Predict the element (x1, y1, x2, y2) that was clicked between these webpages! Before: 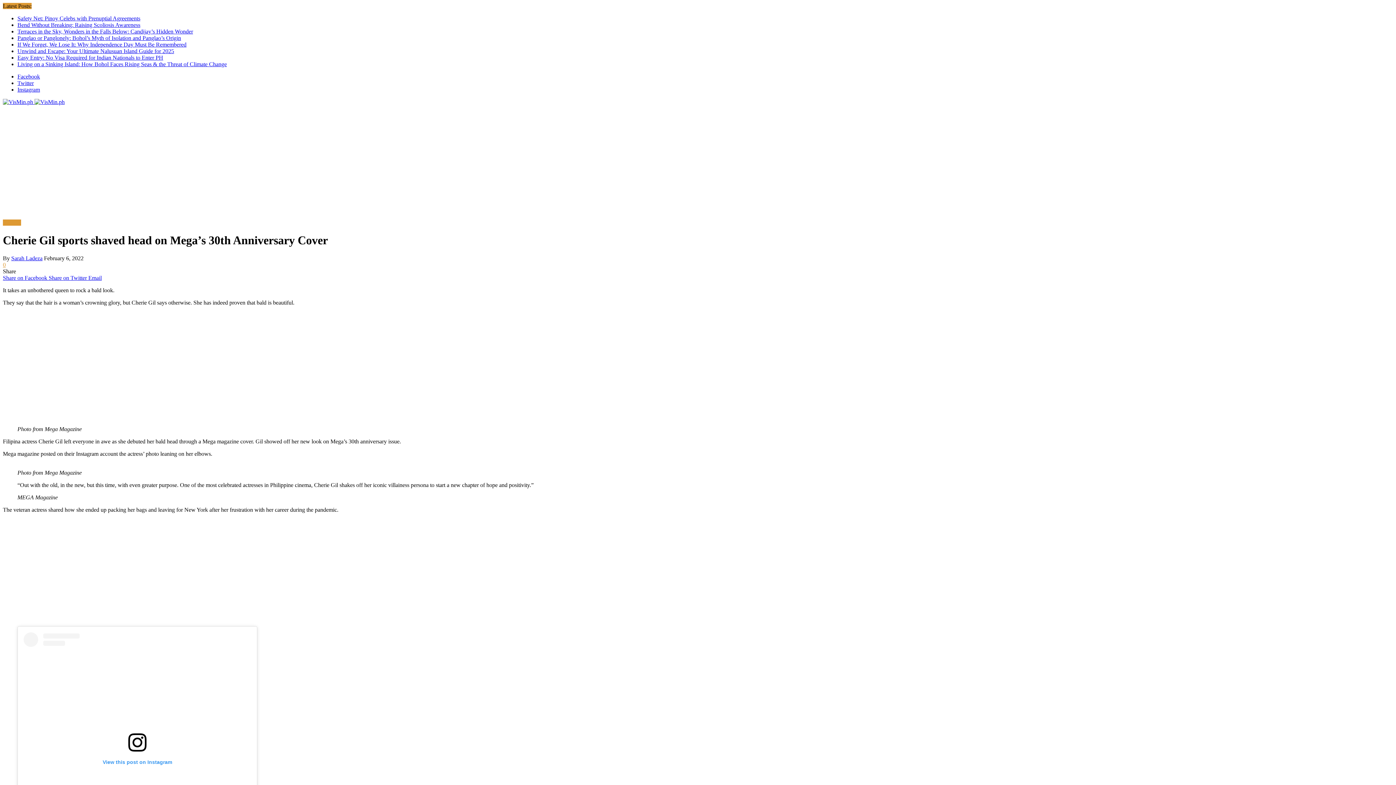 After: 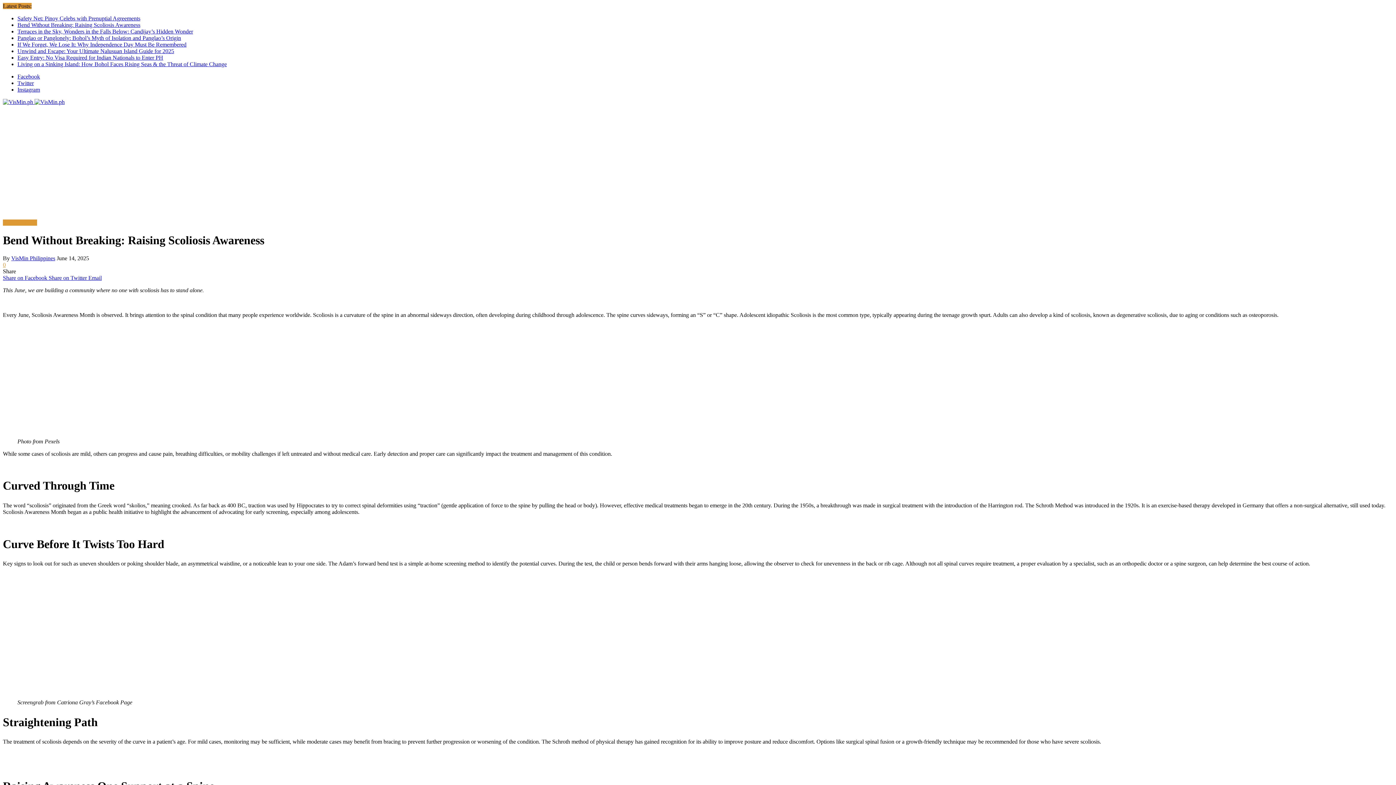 Action: bbox: (17, 21, 140, 28) label: Bend Without Breaking: Raising Scoliosis Awareness